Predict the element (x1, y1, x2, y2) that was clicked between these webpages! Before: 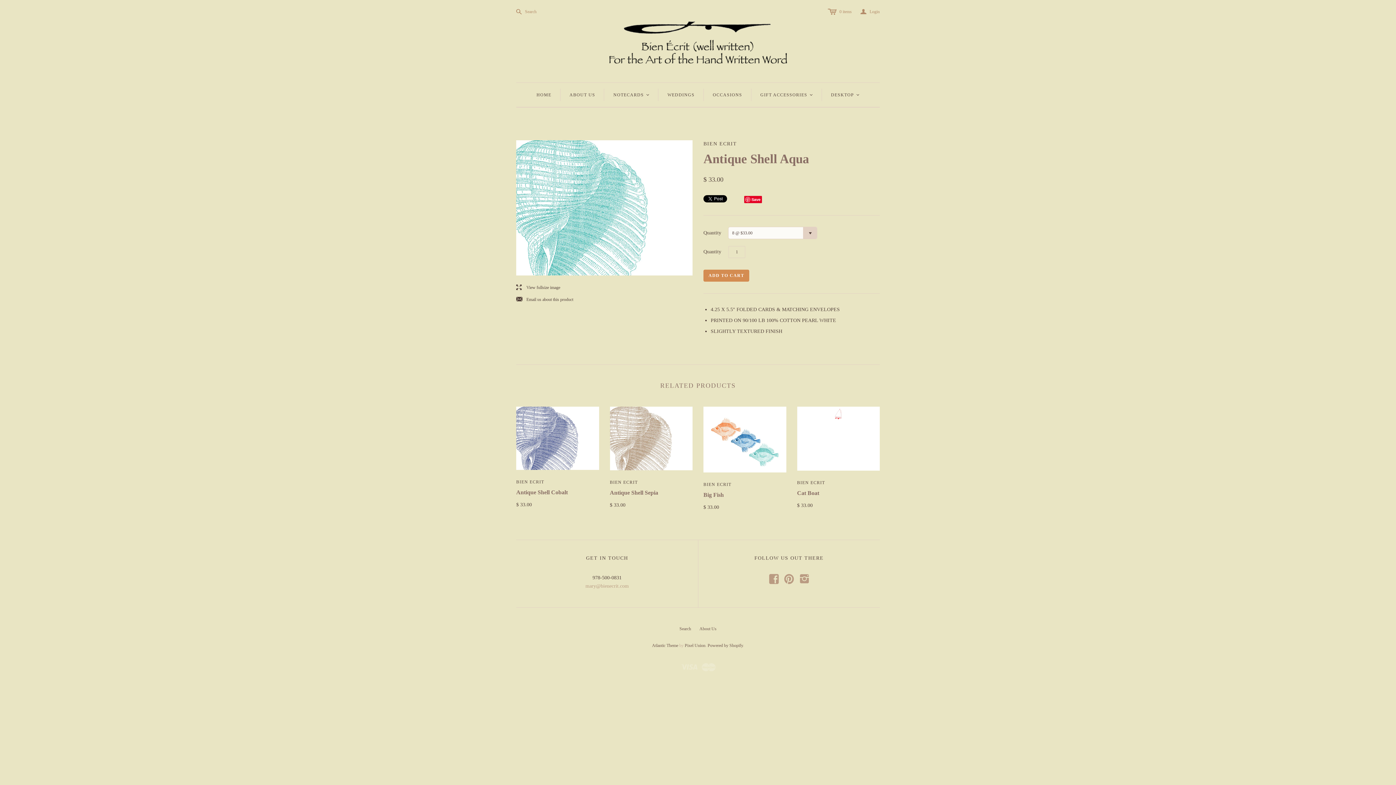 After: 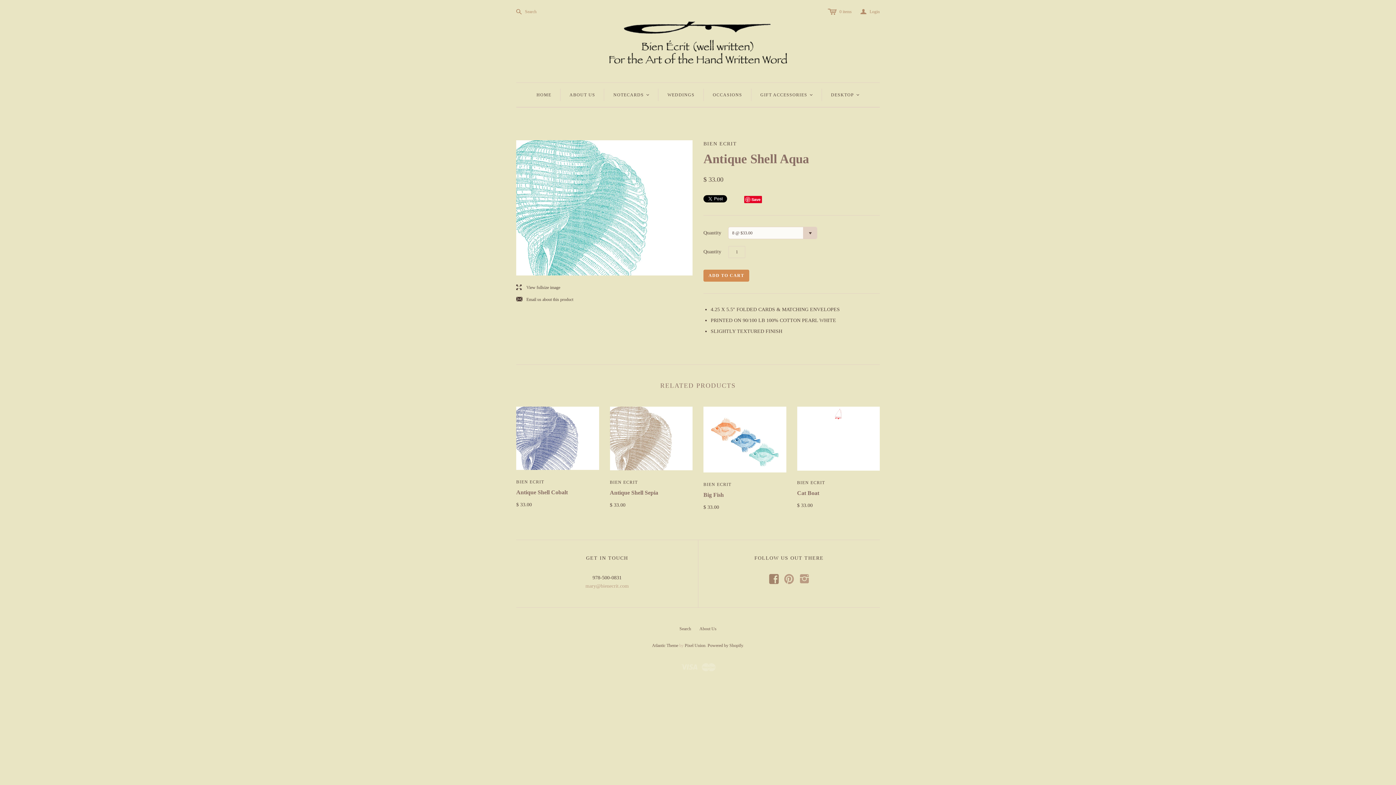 Action: label: f bbox: (769, 578, 778, 583)